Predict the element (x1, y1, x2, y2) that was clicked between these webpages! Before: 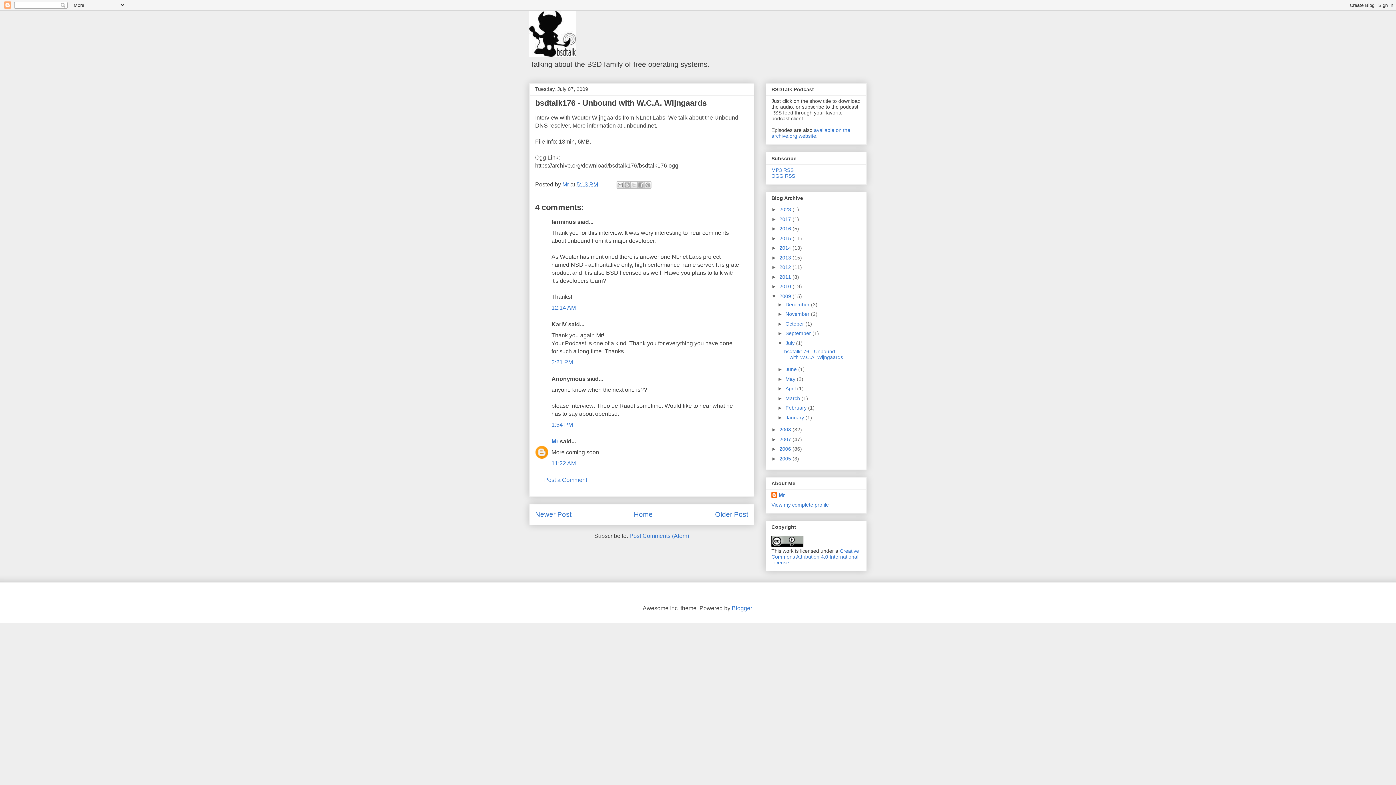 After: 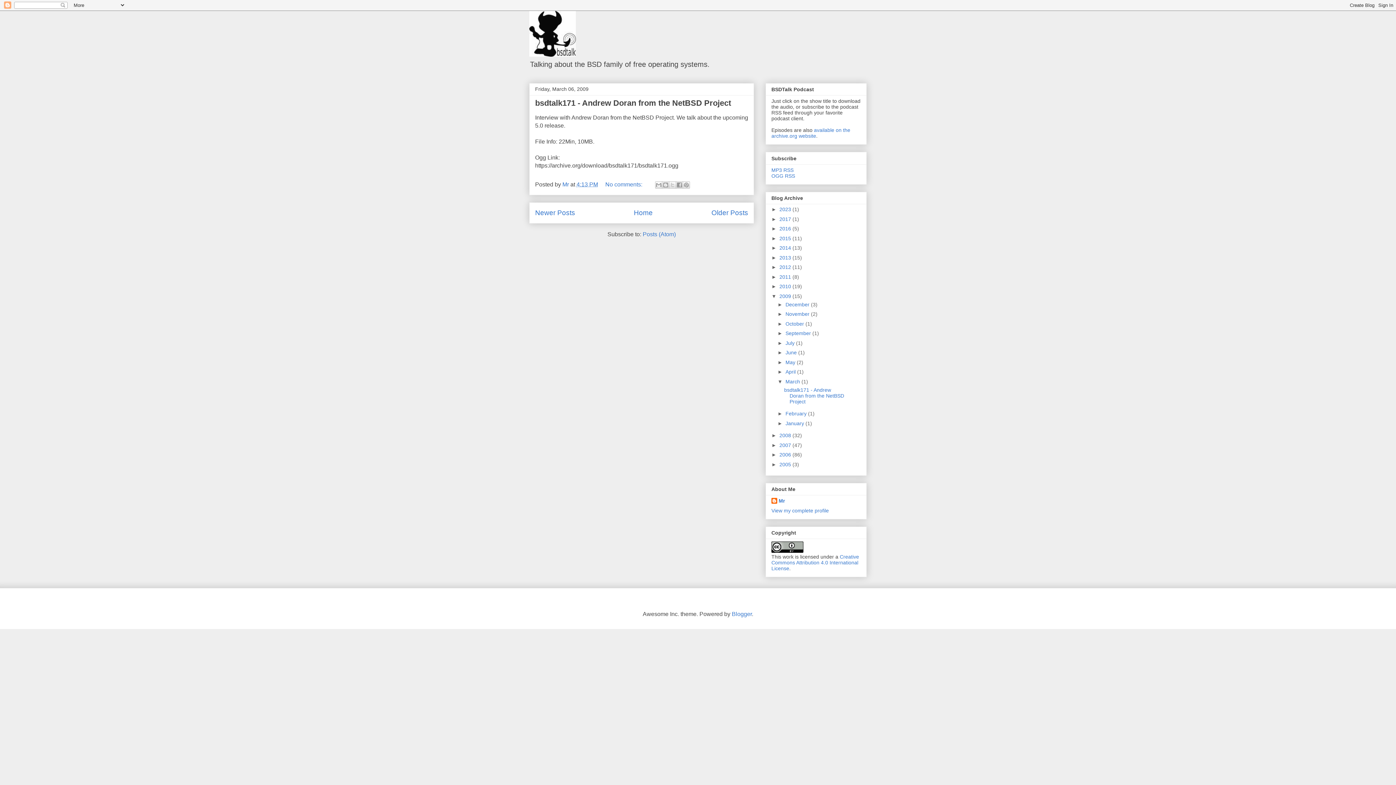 Action: bbox: (785, 395, 801, 401) label: March 